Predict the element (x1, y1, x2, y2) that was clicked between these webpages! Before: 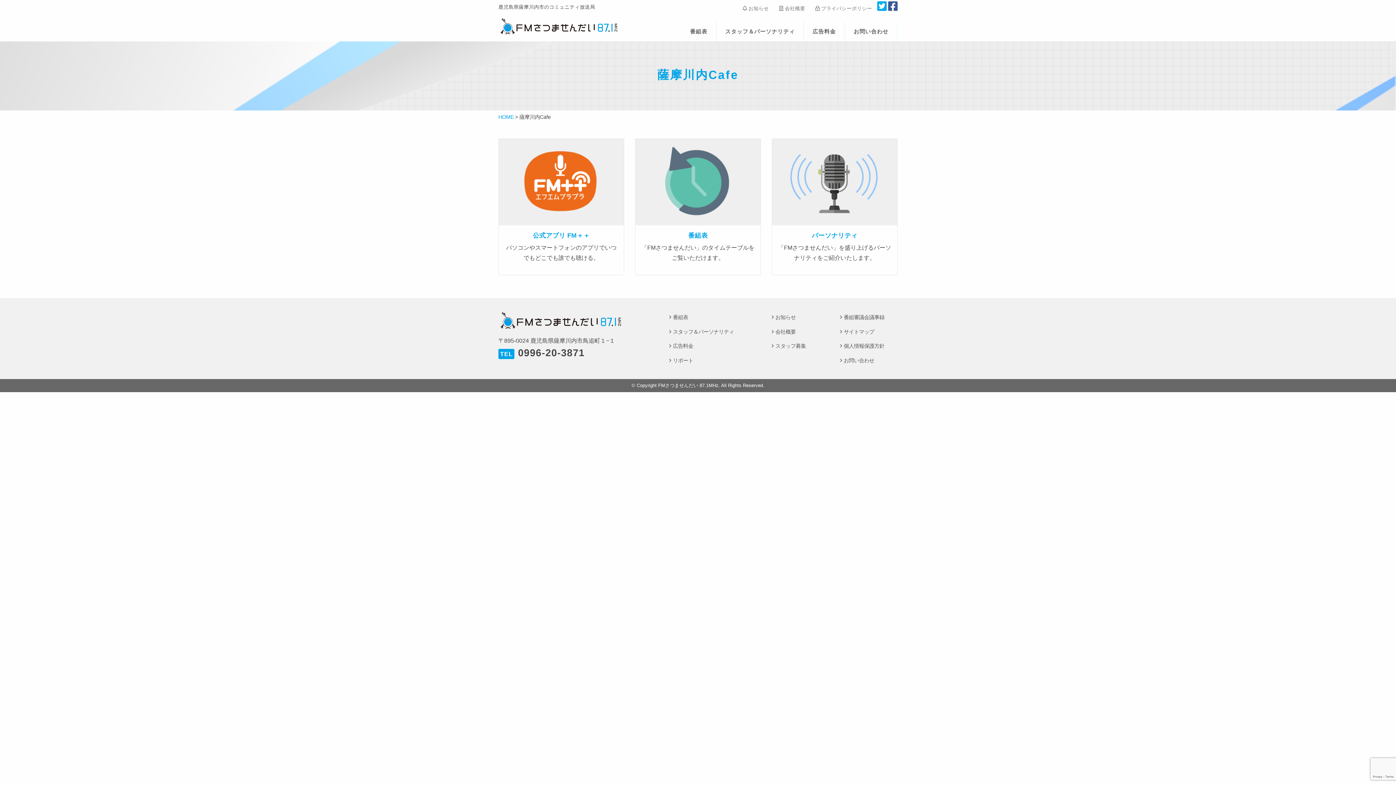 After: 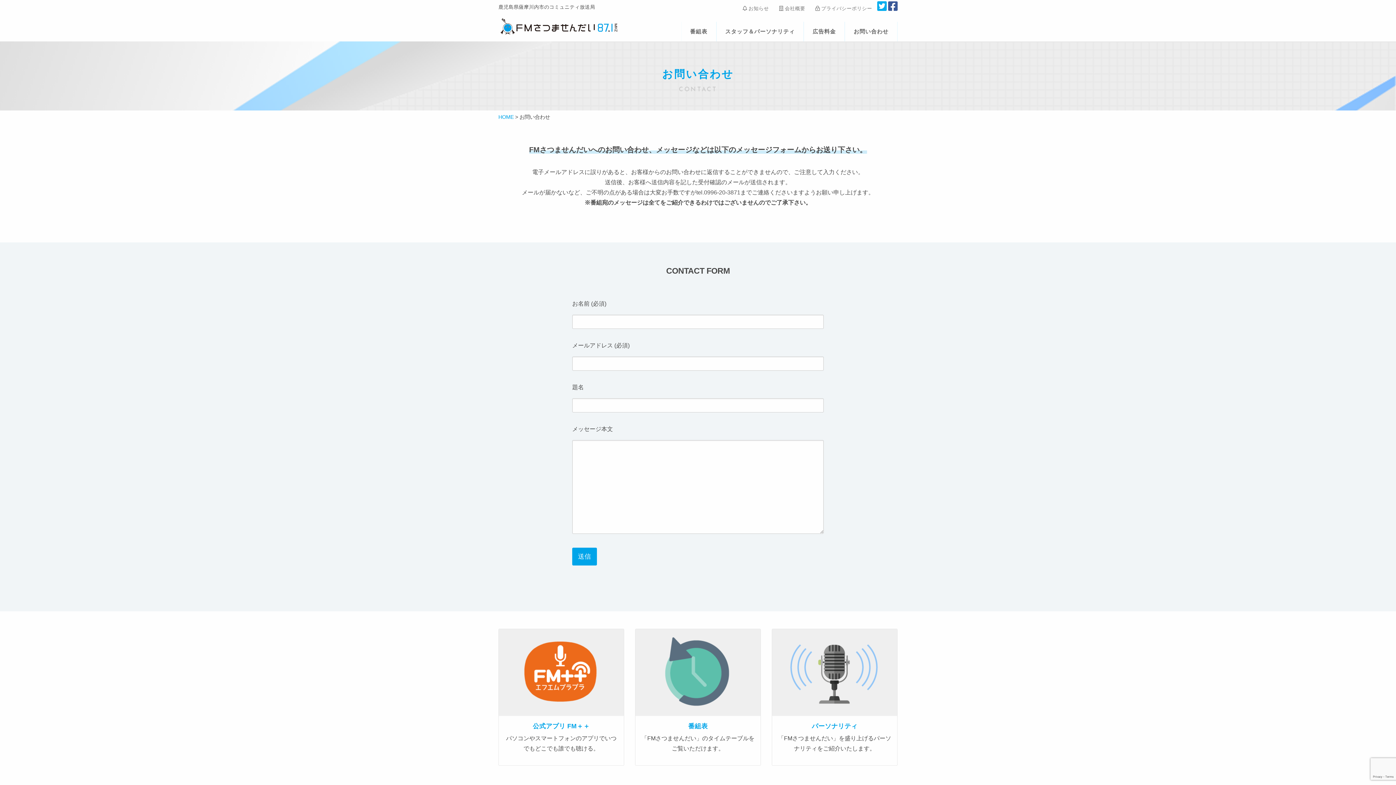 Action: bbox: (840, 353, 874, 367) label: お問い合わせ